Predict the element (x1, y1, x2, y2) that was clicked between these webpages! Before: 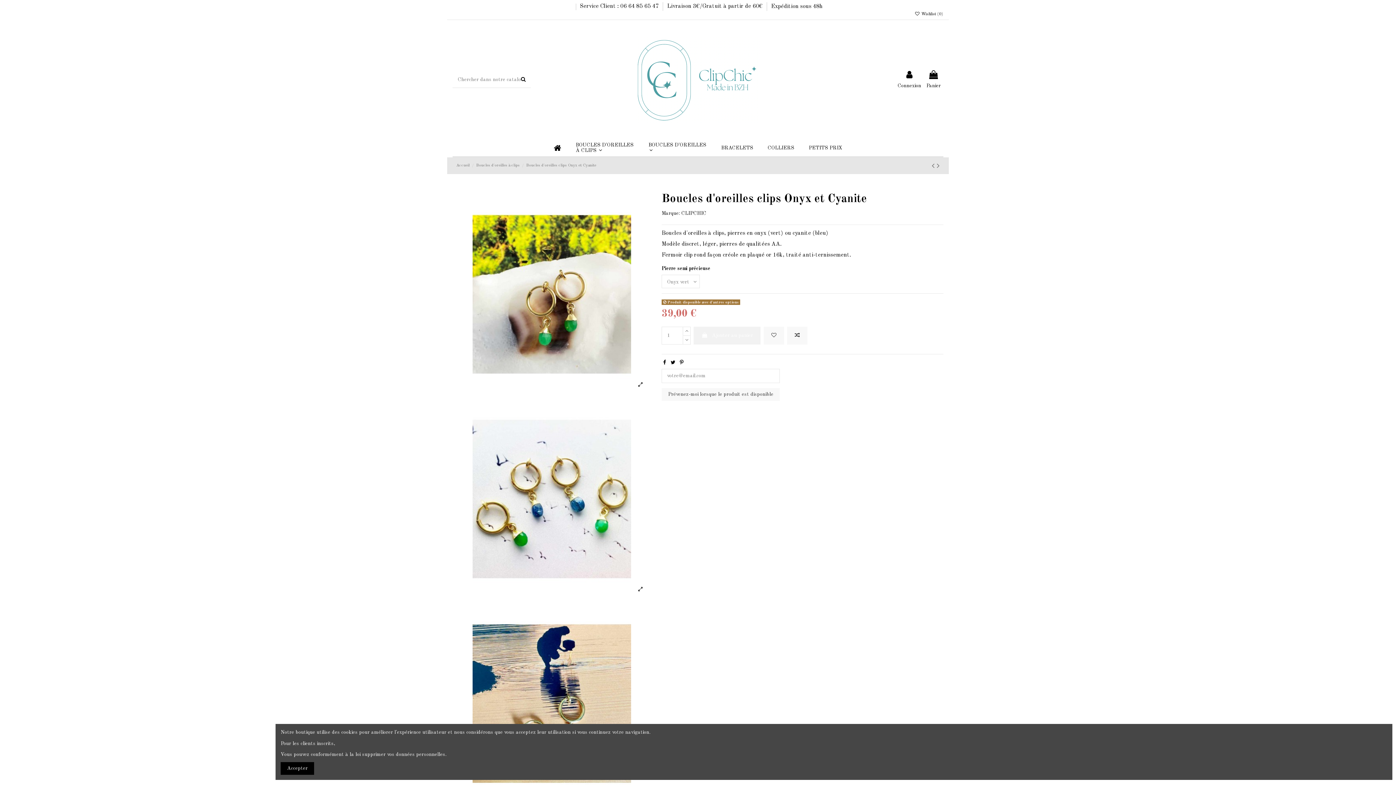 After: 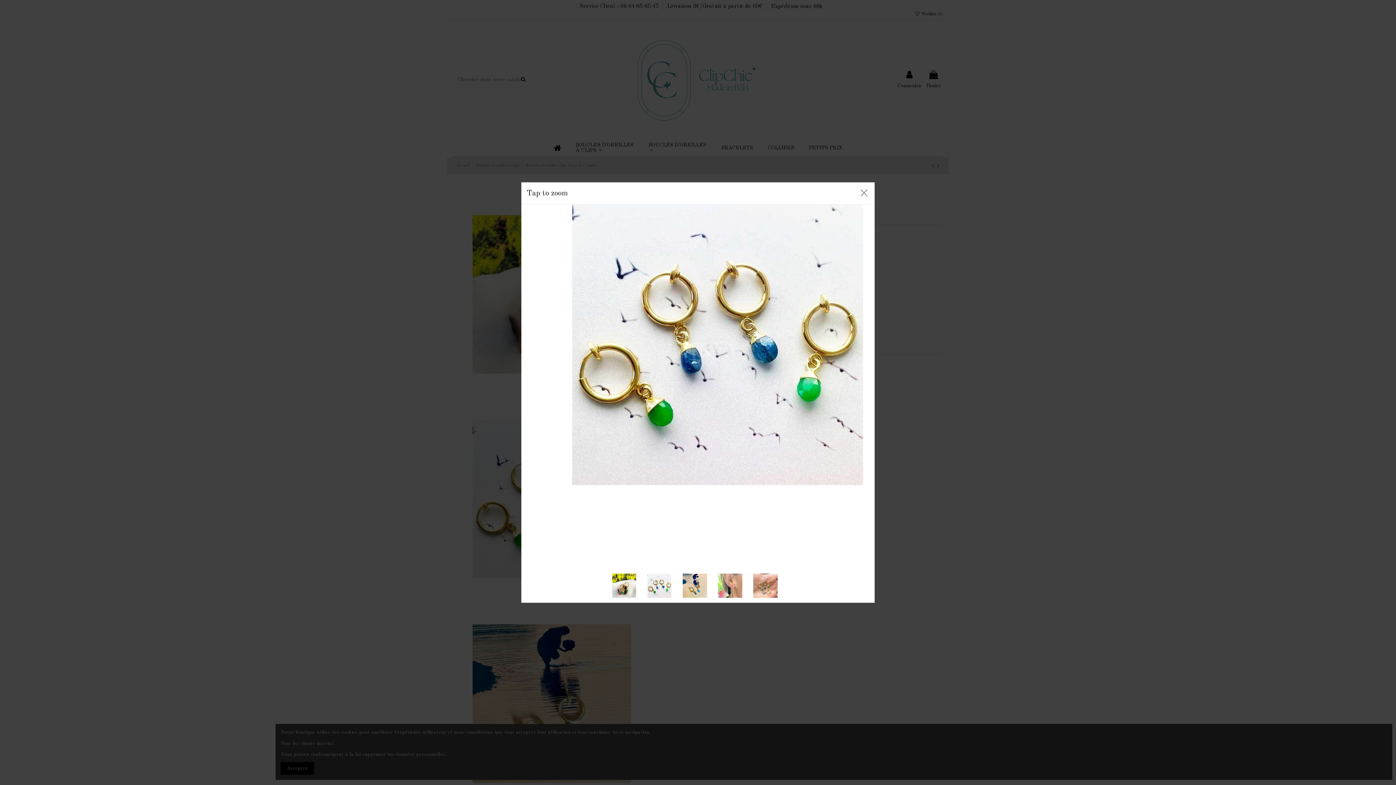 Action: bbox: (452, 396, 650, 601)